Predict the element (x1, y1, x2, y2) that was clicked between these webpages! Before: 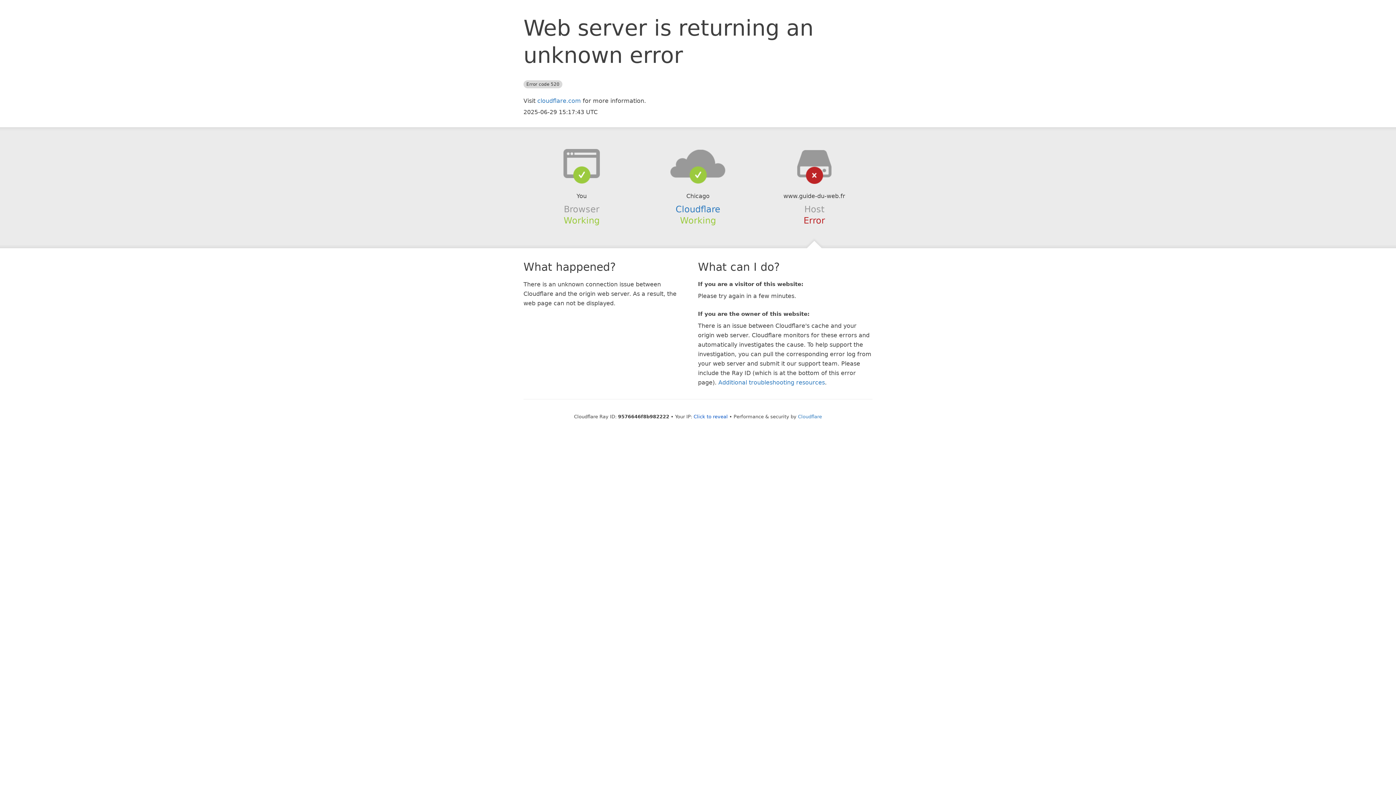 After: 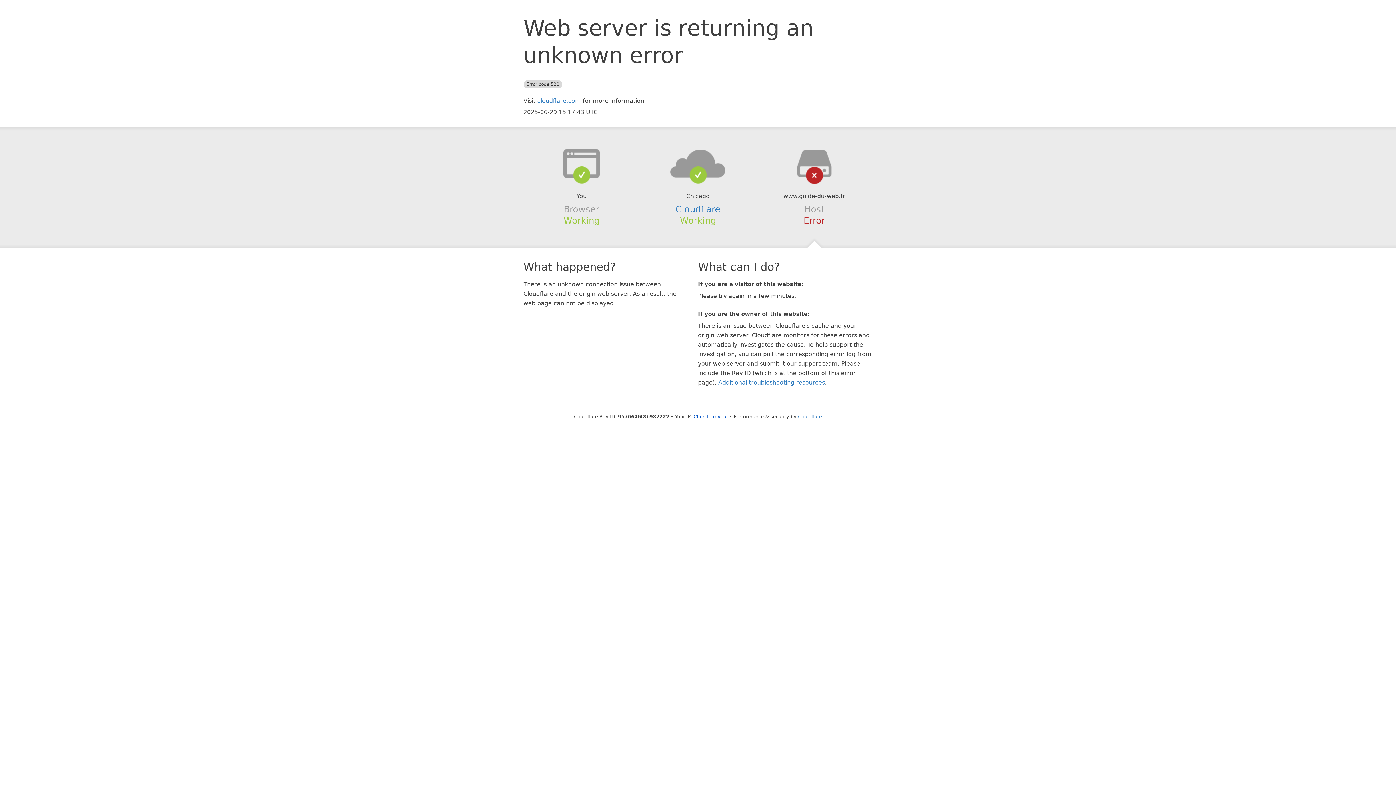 Action: bbox: (639, 148, 756, 178)